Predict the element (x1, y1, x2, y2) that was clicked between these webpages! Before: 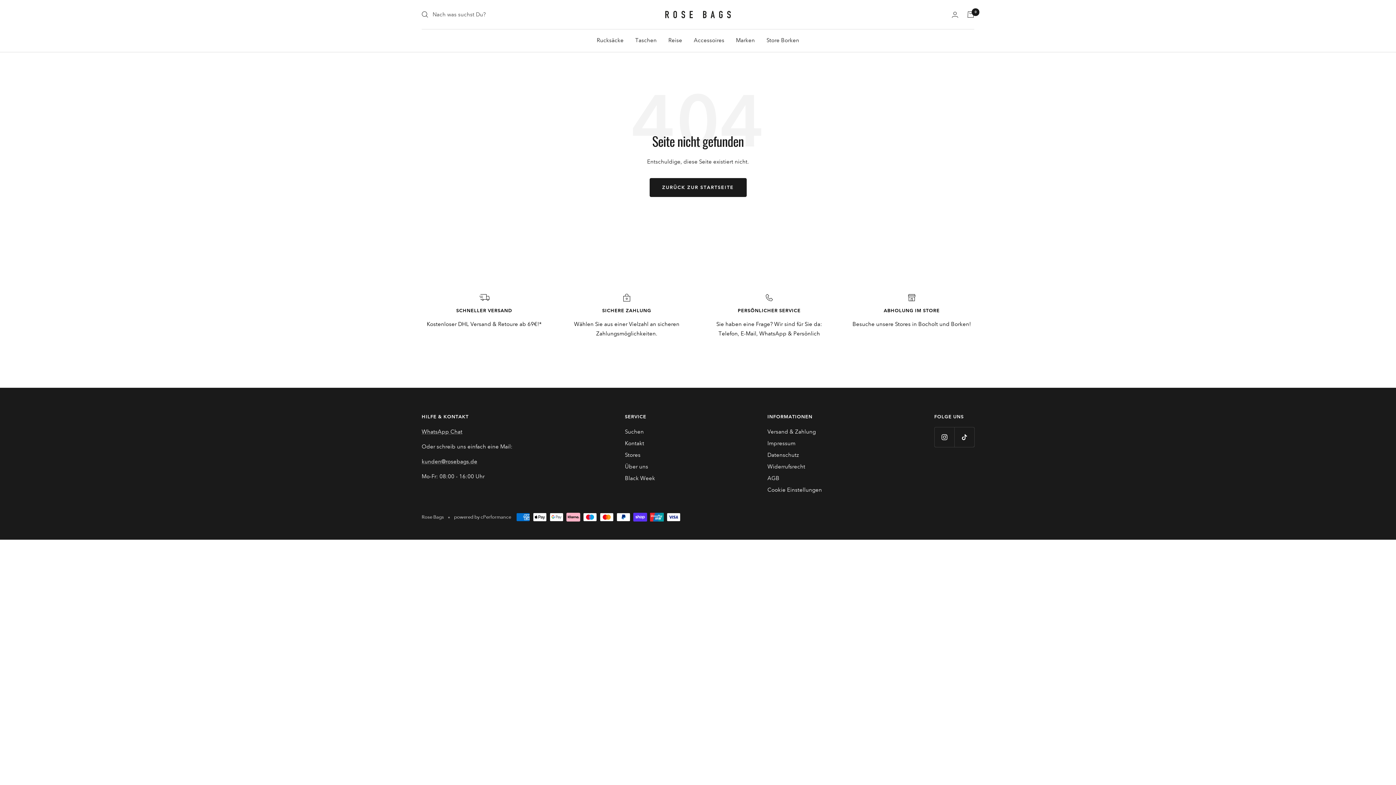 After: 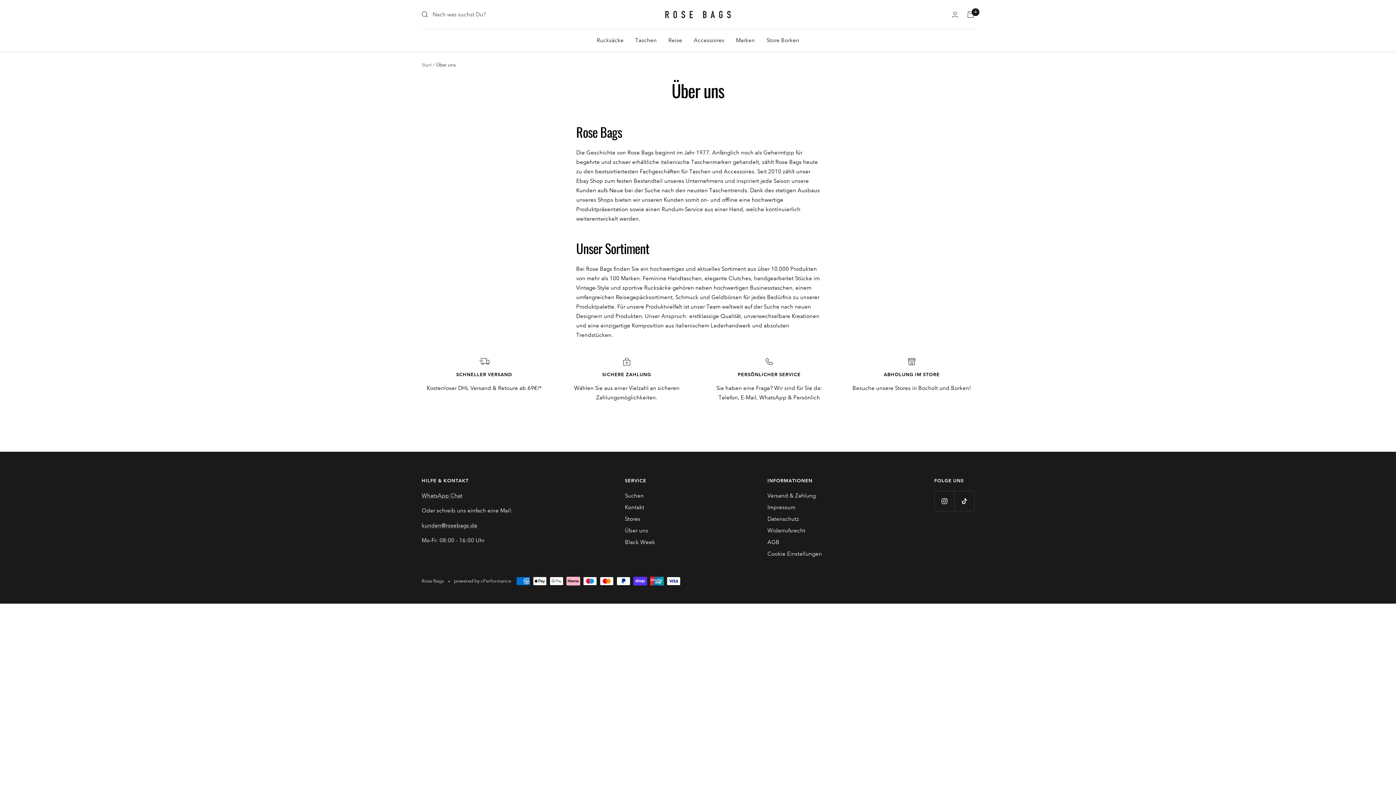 Action: label: Über uns bbox: (625, 462, 648, 471)